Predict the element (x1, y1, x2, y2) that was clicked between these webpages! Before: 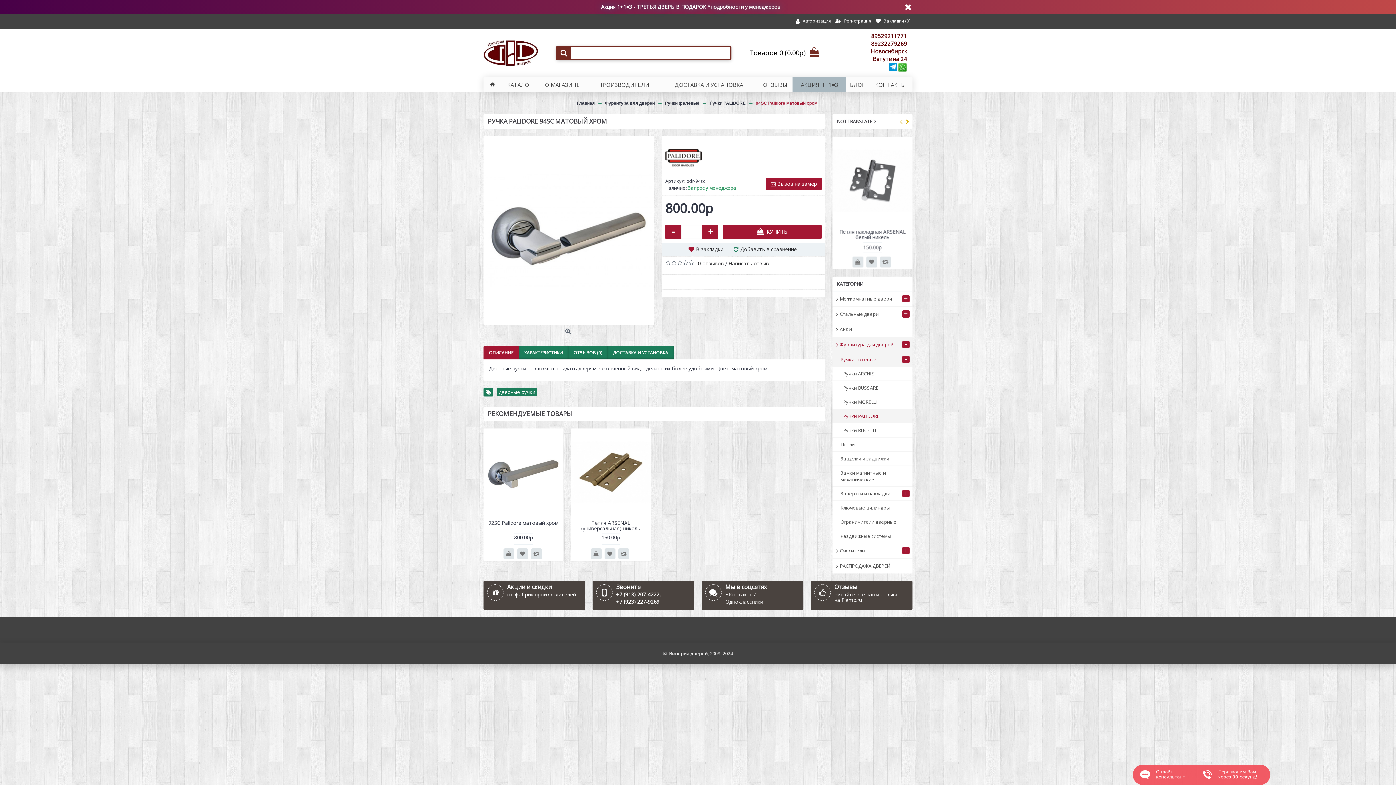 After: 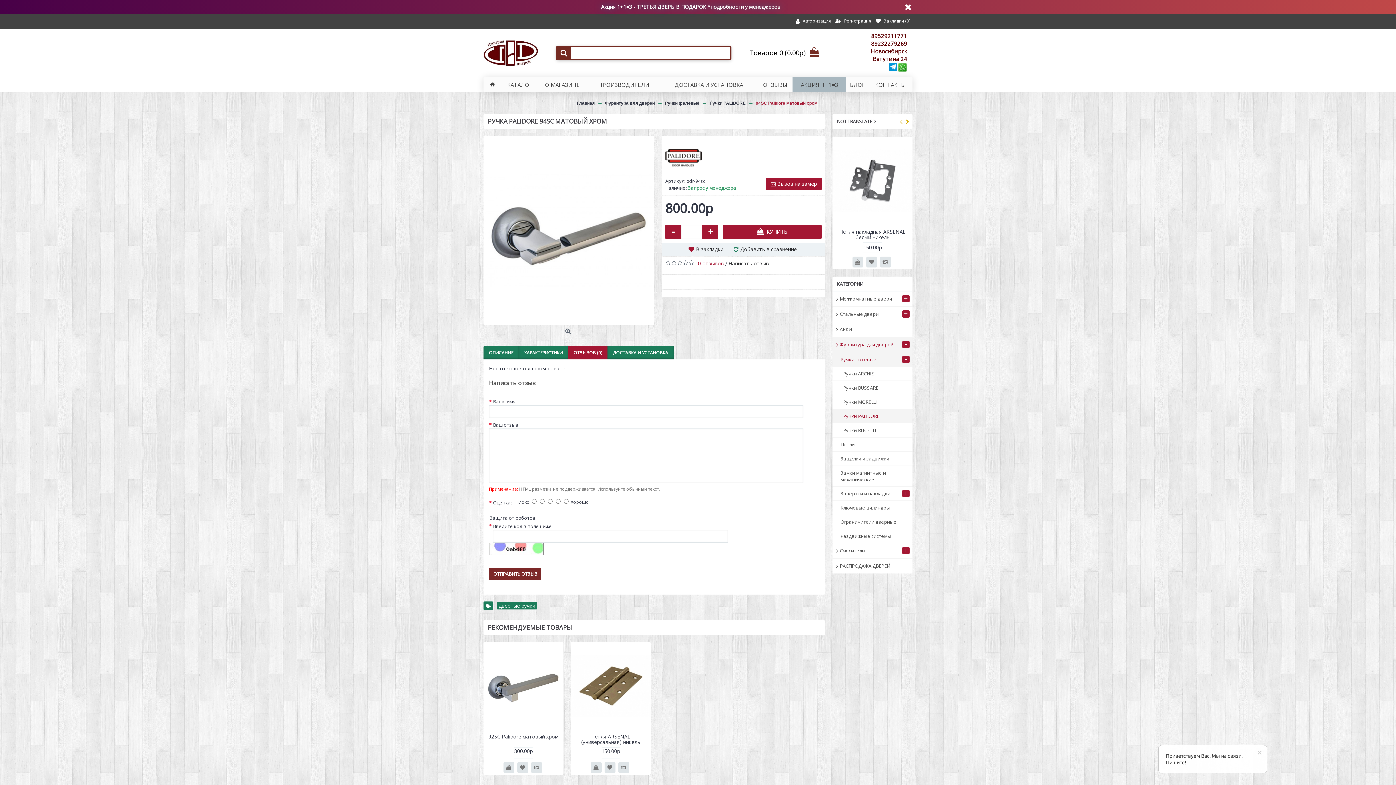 Action: bbox: (698, 260, 724, 266) label: 0 отзывов